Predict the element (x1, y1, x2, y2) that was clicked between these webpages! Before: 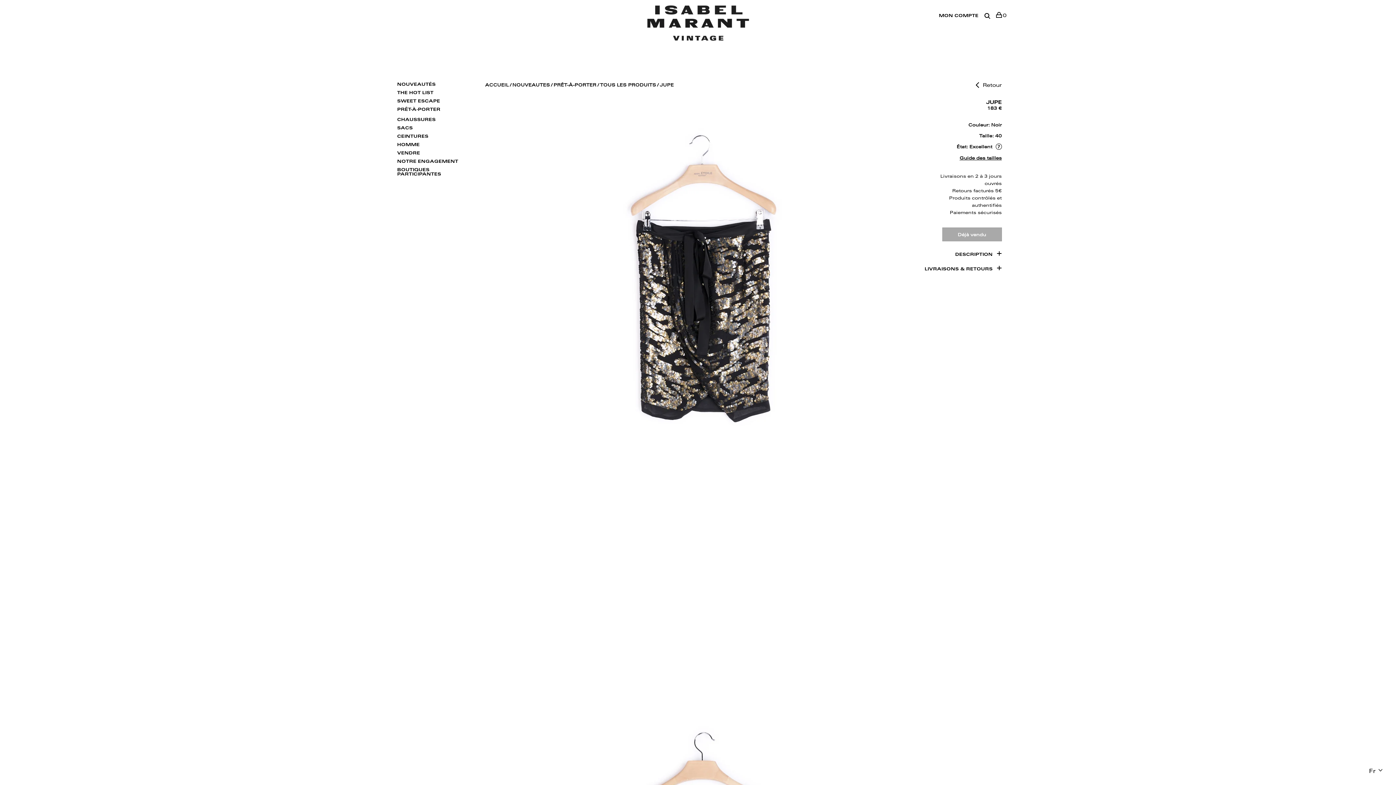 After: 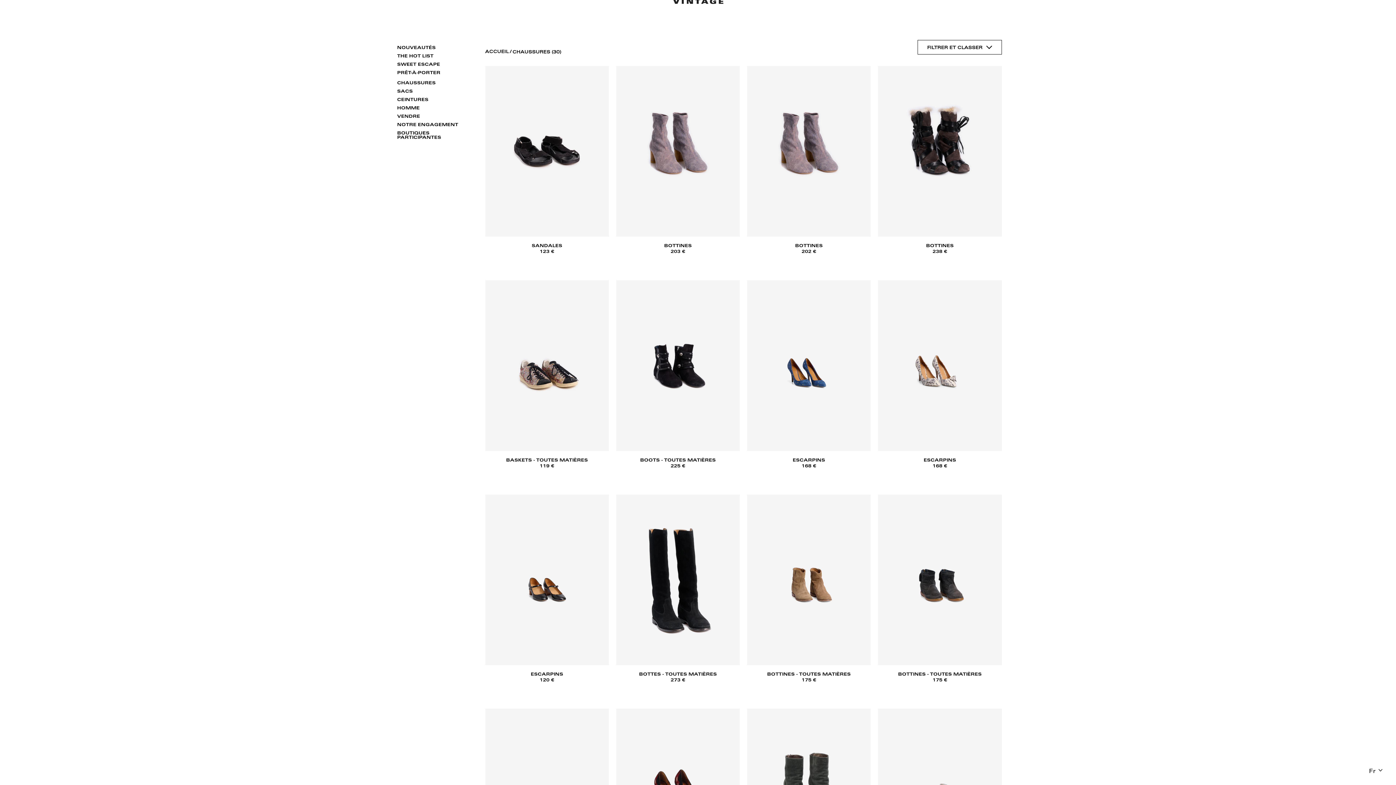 Action: bbox: (394, 117, 473, 124) label: CHAUSSURES